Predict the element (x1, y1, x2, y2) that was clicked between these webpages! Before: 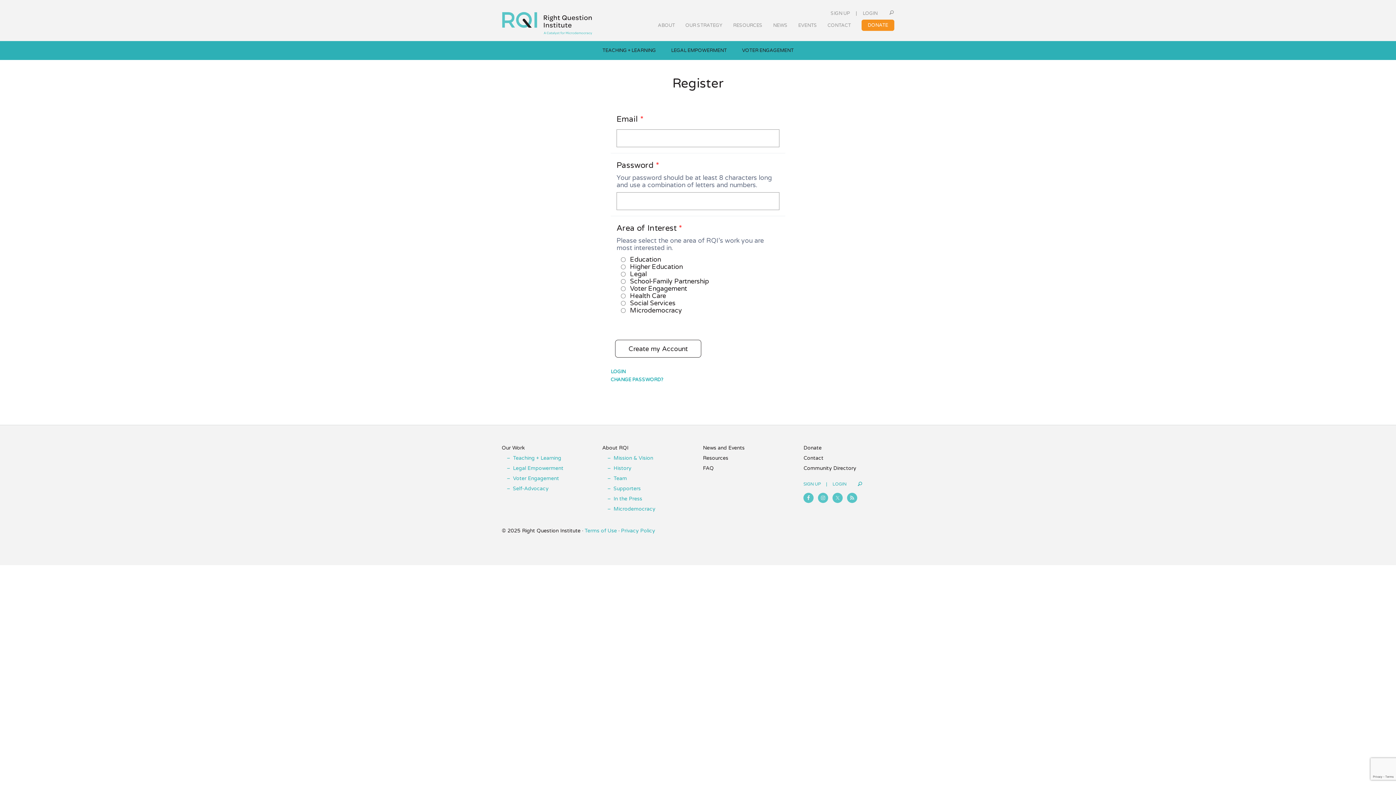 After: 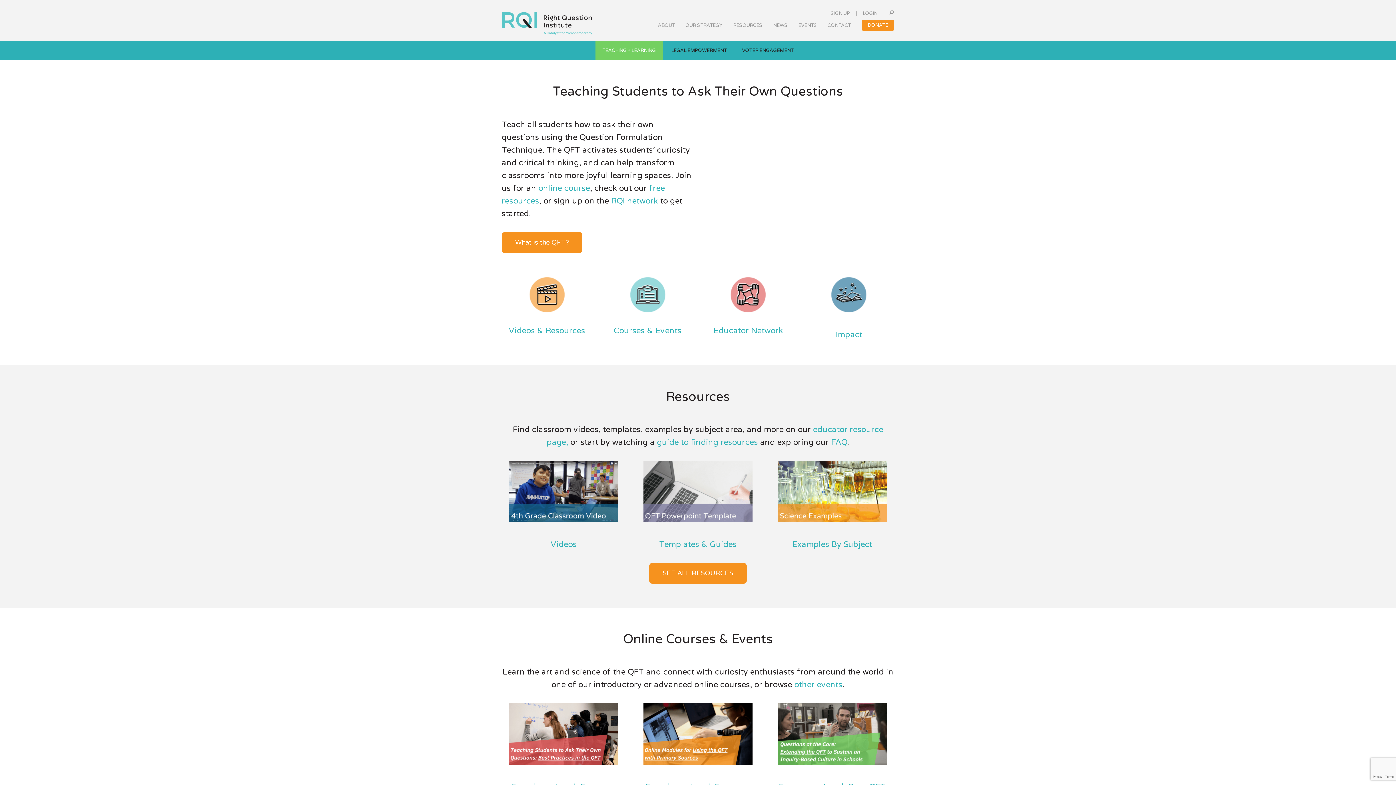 Action: label: Teaching + Learning bbox: (513, 455, 561, 461)